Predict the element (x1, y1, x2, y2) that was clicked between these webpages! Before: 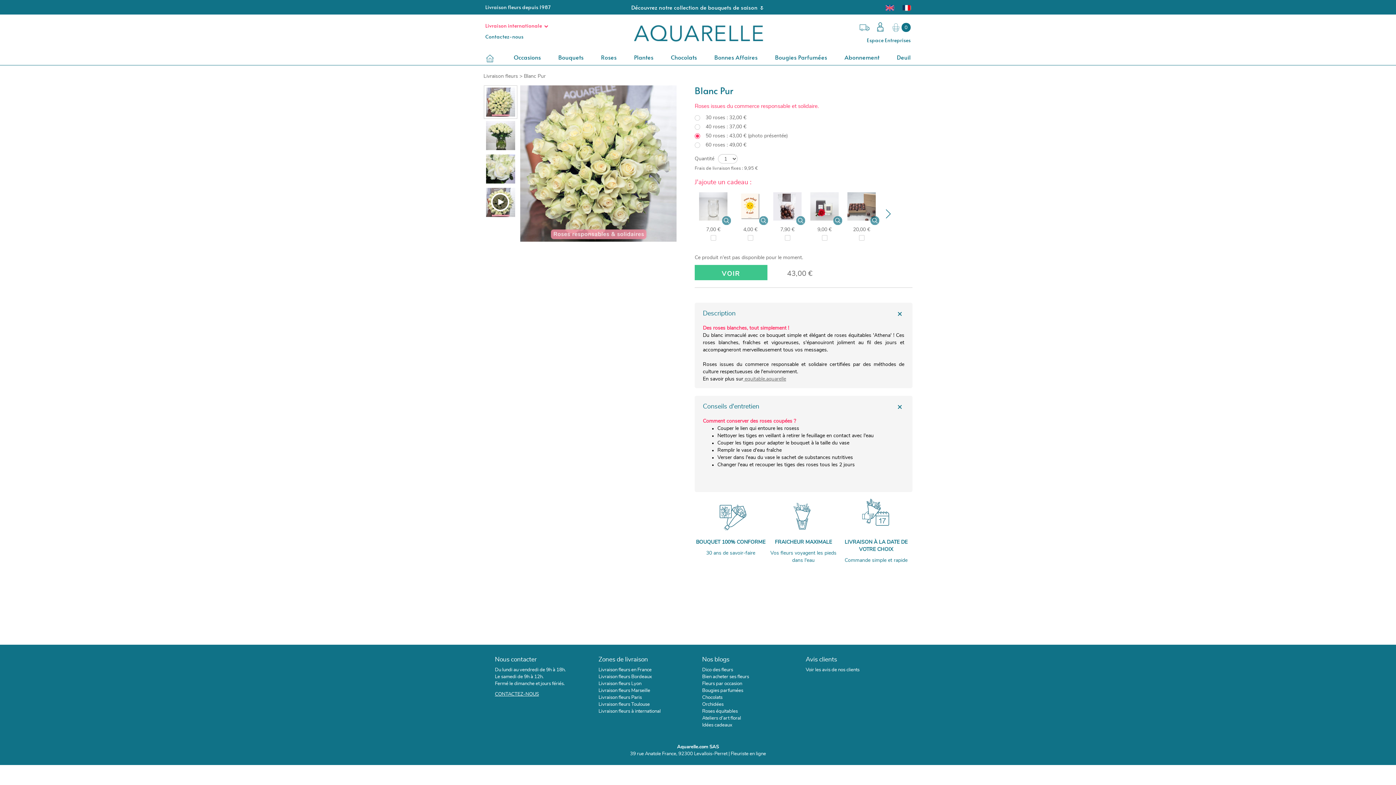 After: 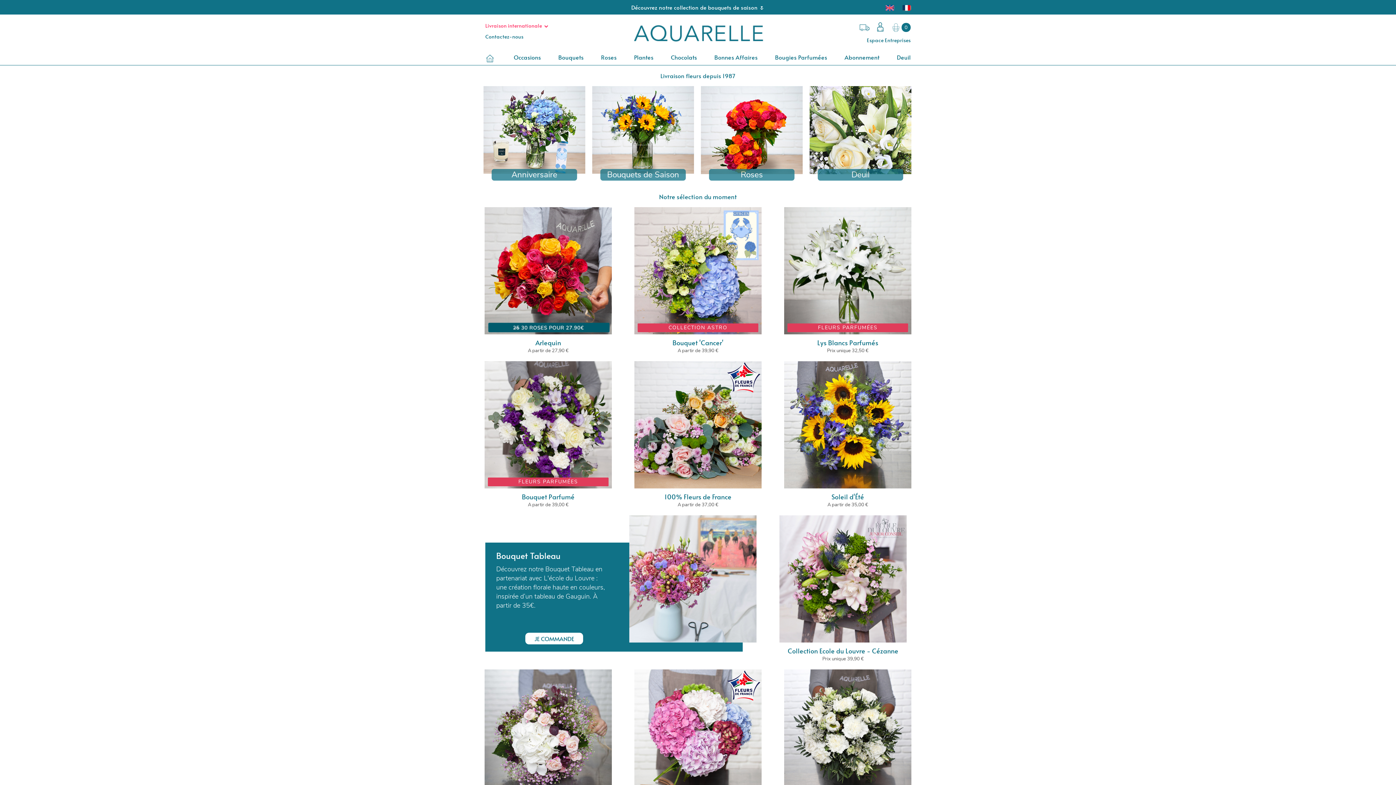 Action: label: VOIR D'AUTRES PRODUITS  bbox: (694, 271, 769, 277)